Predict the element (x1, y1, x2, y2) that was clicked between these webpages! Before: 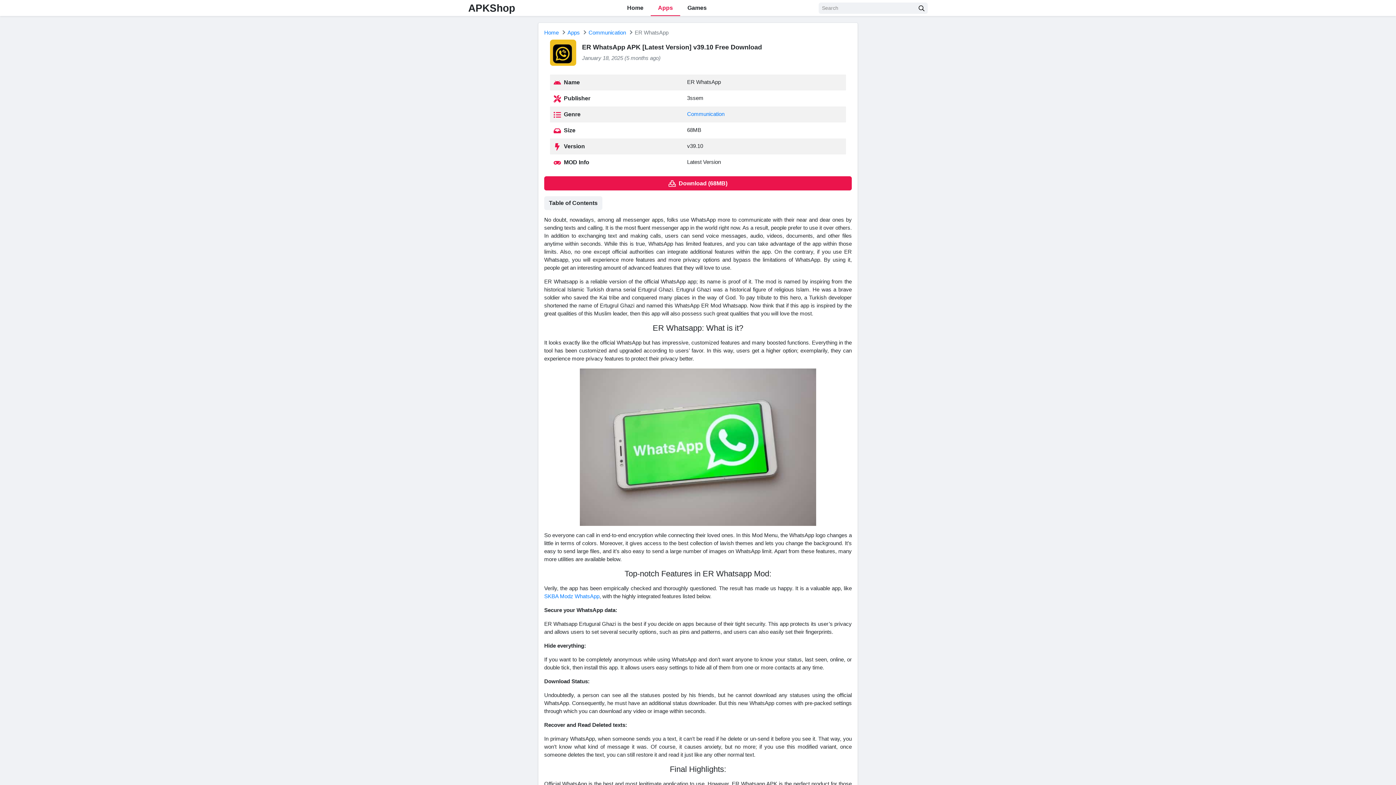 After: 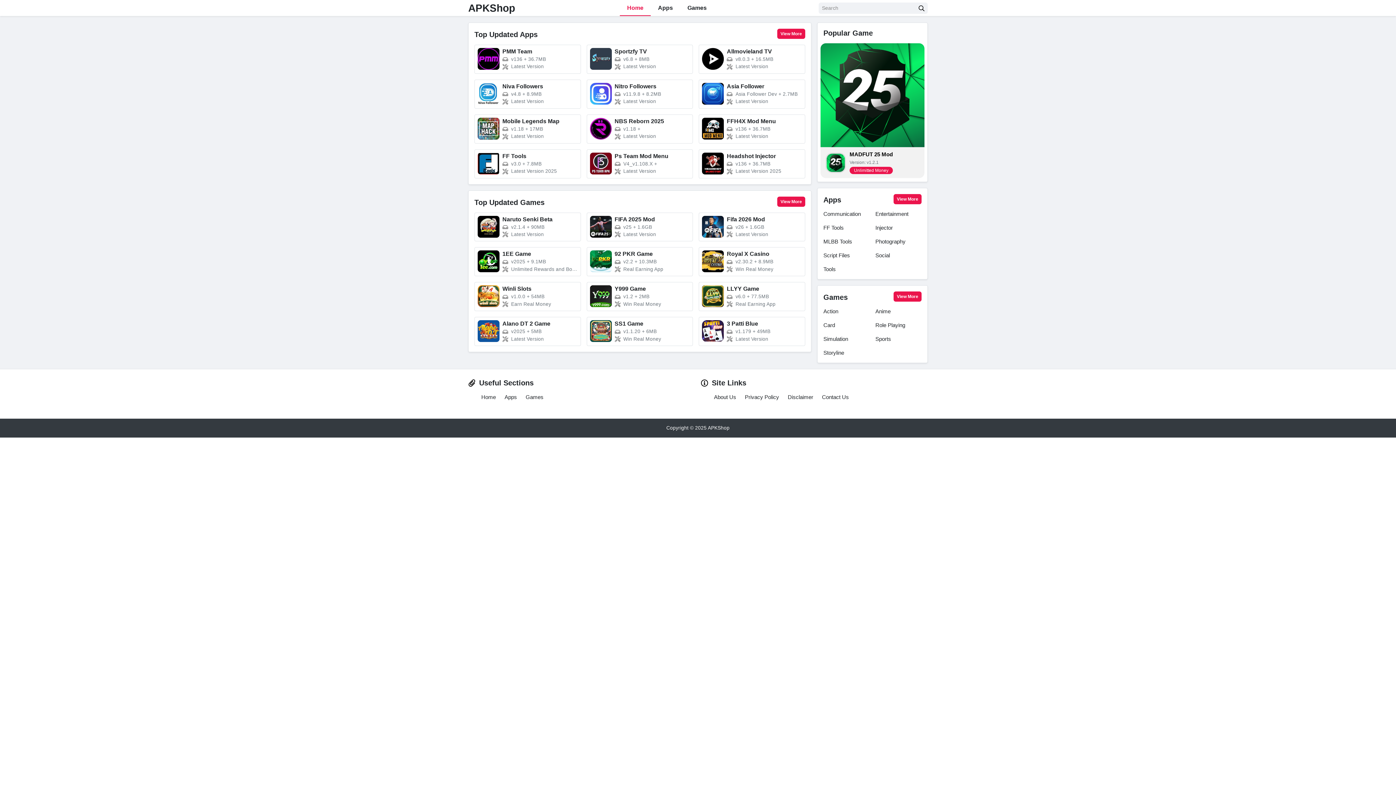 Action: label: Home bbox: (544, 29, 558, 35)